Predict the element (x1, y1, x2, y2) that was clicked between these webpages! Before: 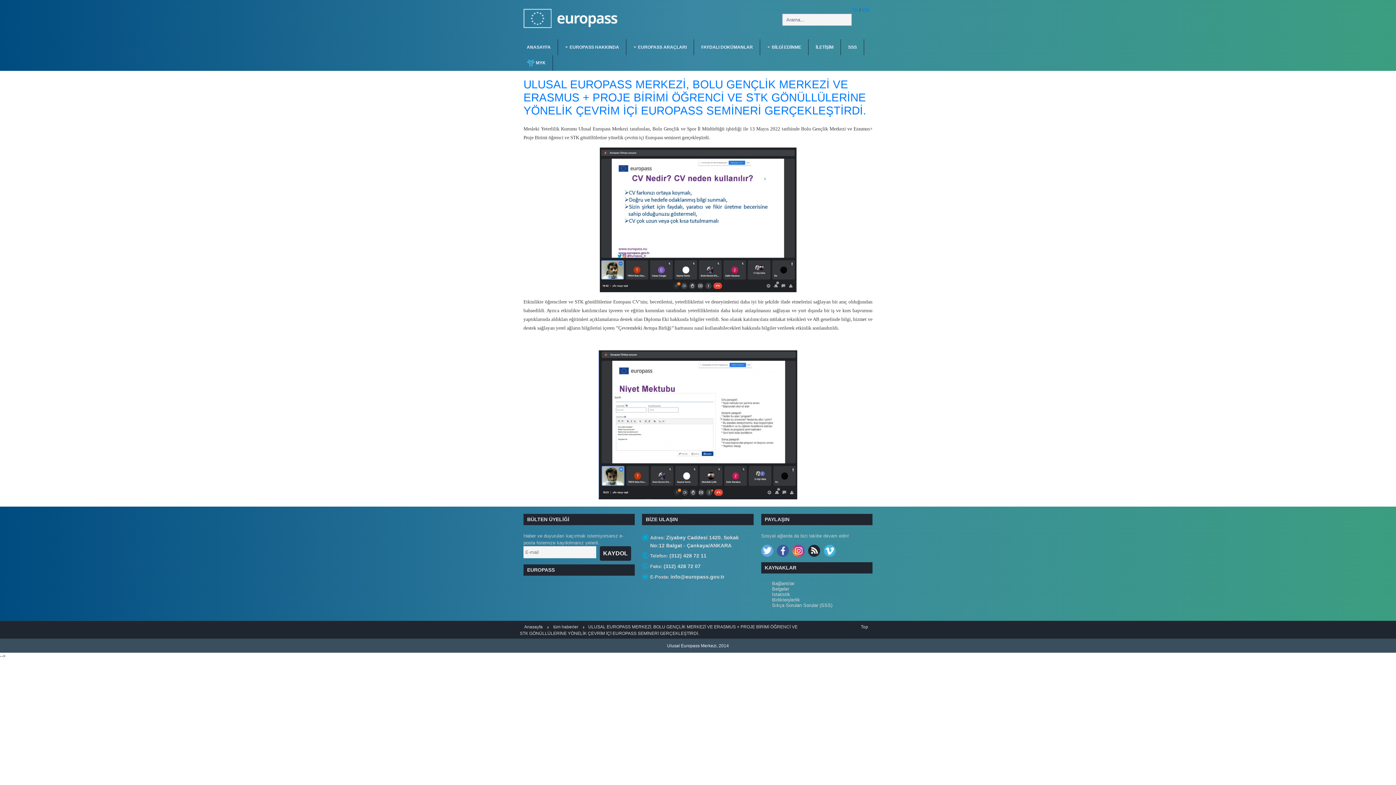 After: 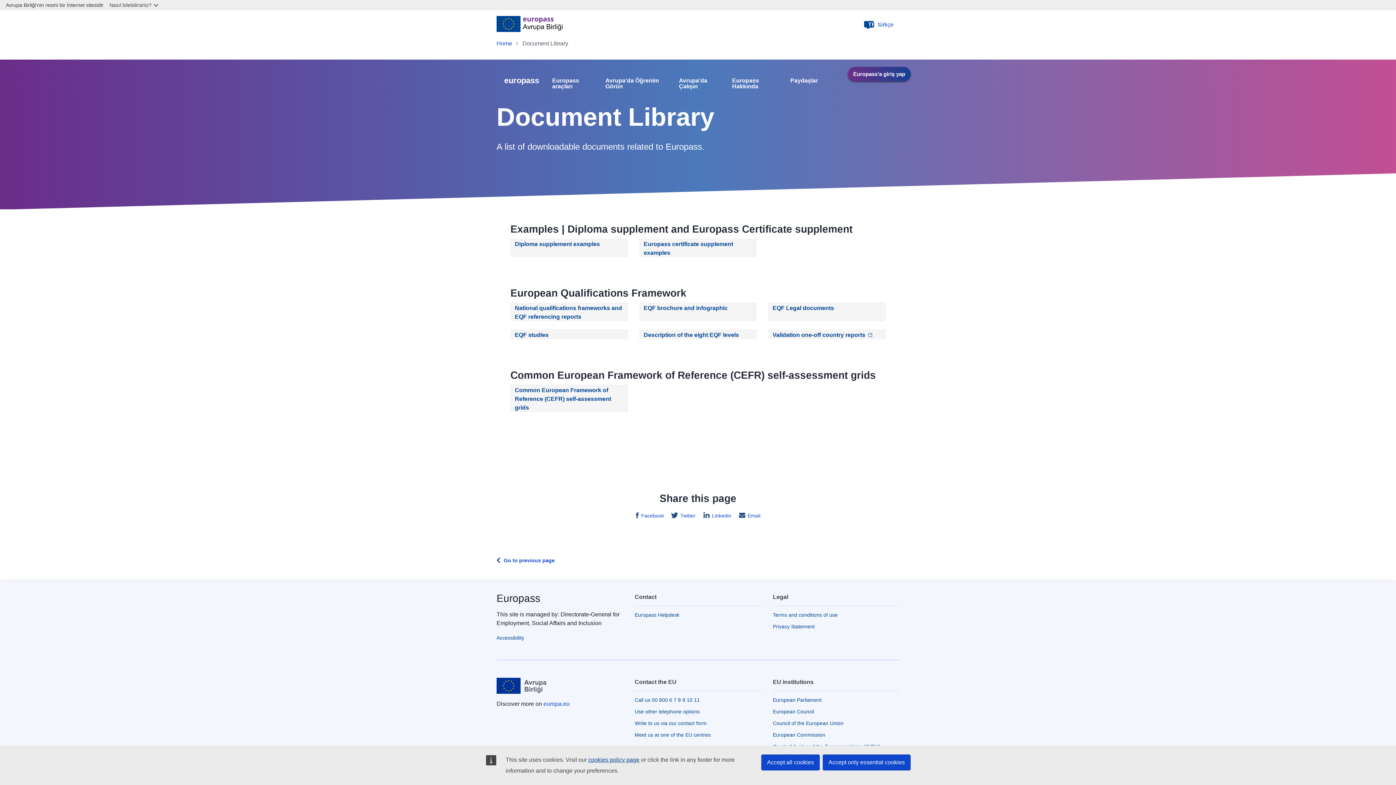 Action: label: Belgeler bbox: (772, 586, 789, 592)